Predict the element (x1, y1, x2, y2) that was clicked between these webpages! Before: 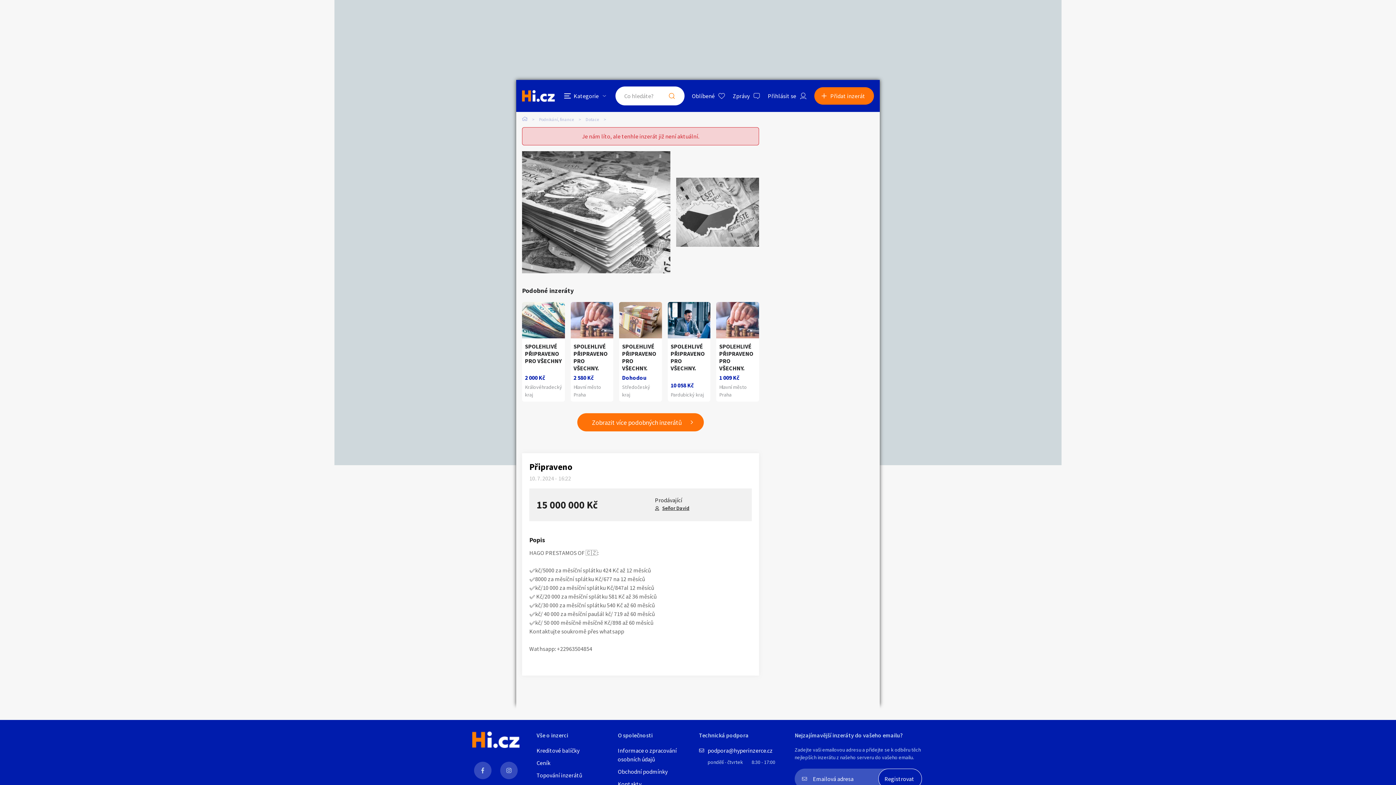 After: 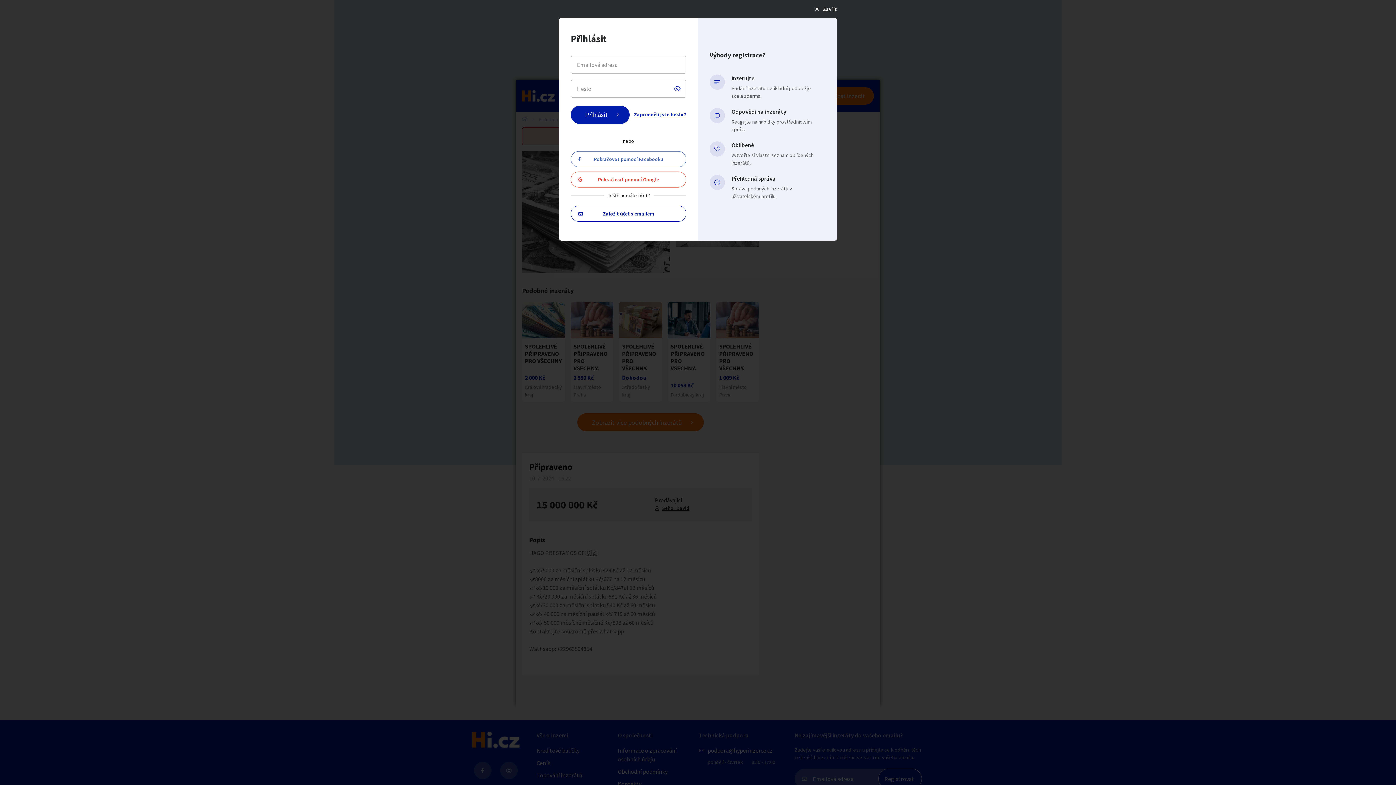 Action: label: Přidat inzerát bbox: (814, 87, 874, 104)